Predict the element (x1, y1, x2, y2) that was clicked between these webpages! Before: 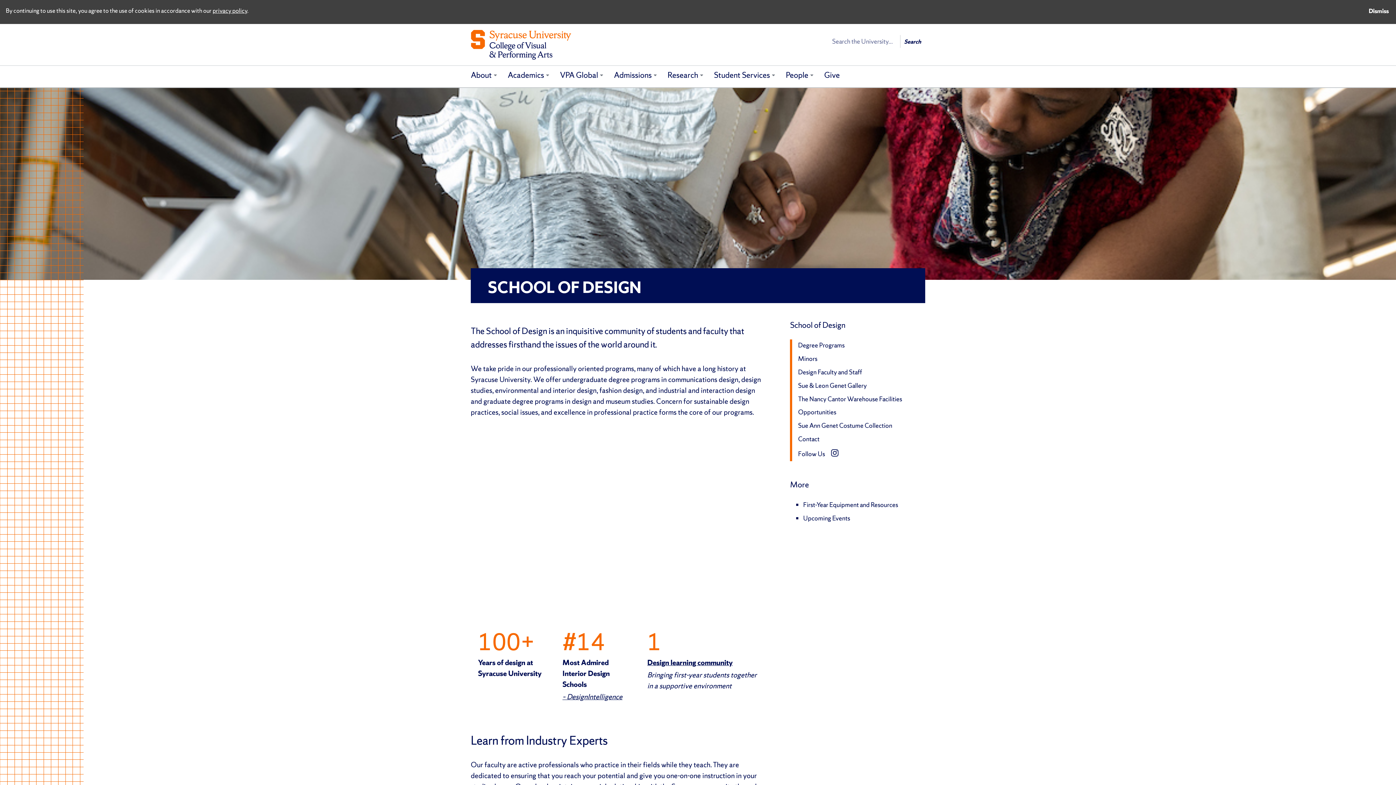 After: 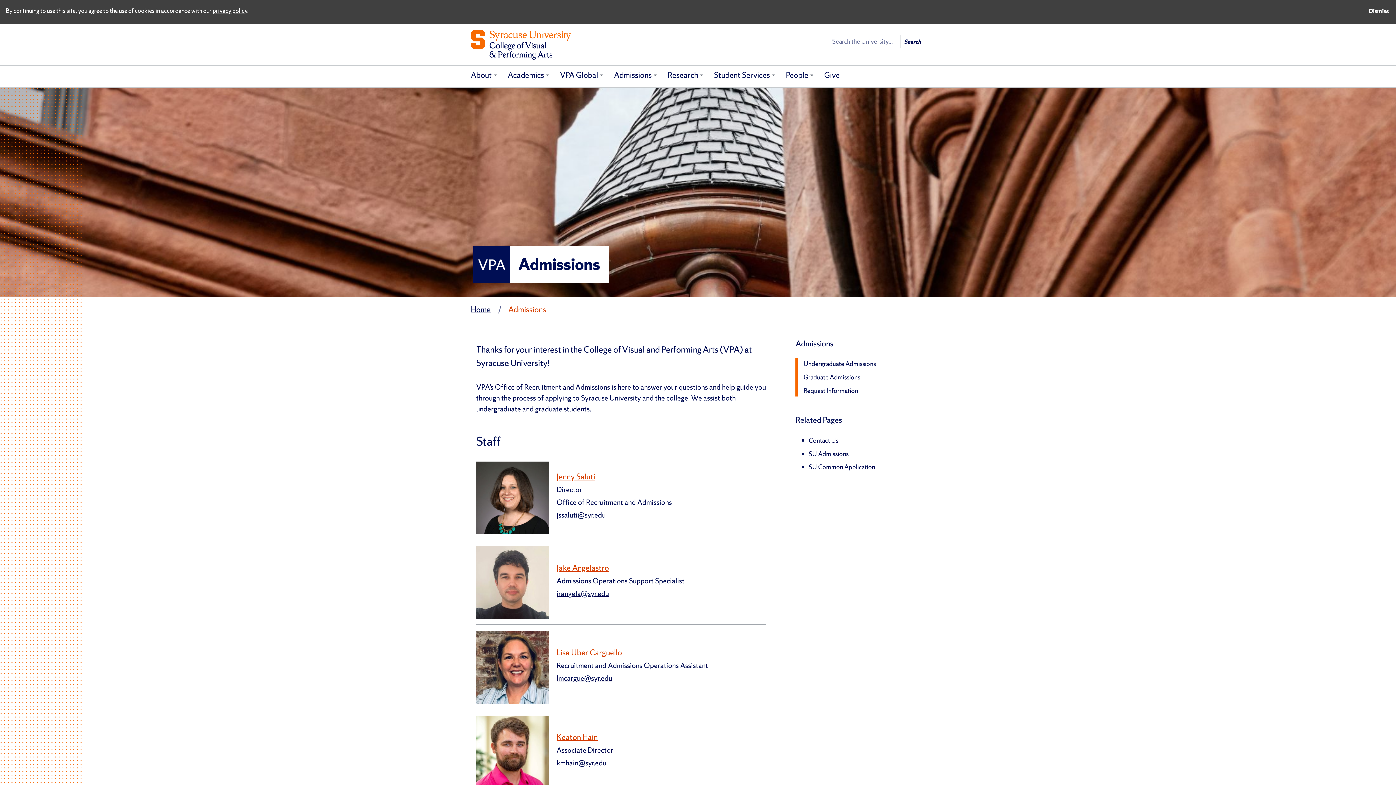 Action: label: Admissions bbox: (608, 65, 662, 87)